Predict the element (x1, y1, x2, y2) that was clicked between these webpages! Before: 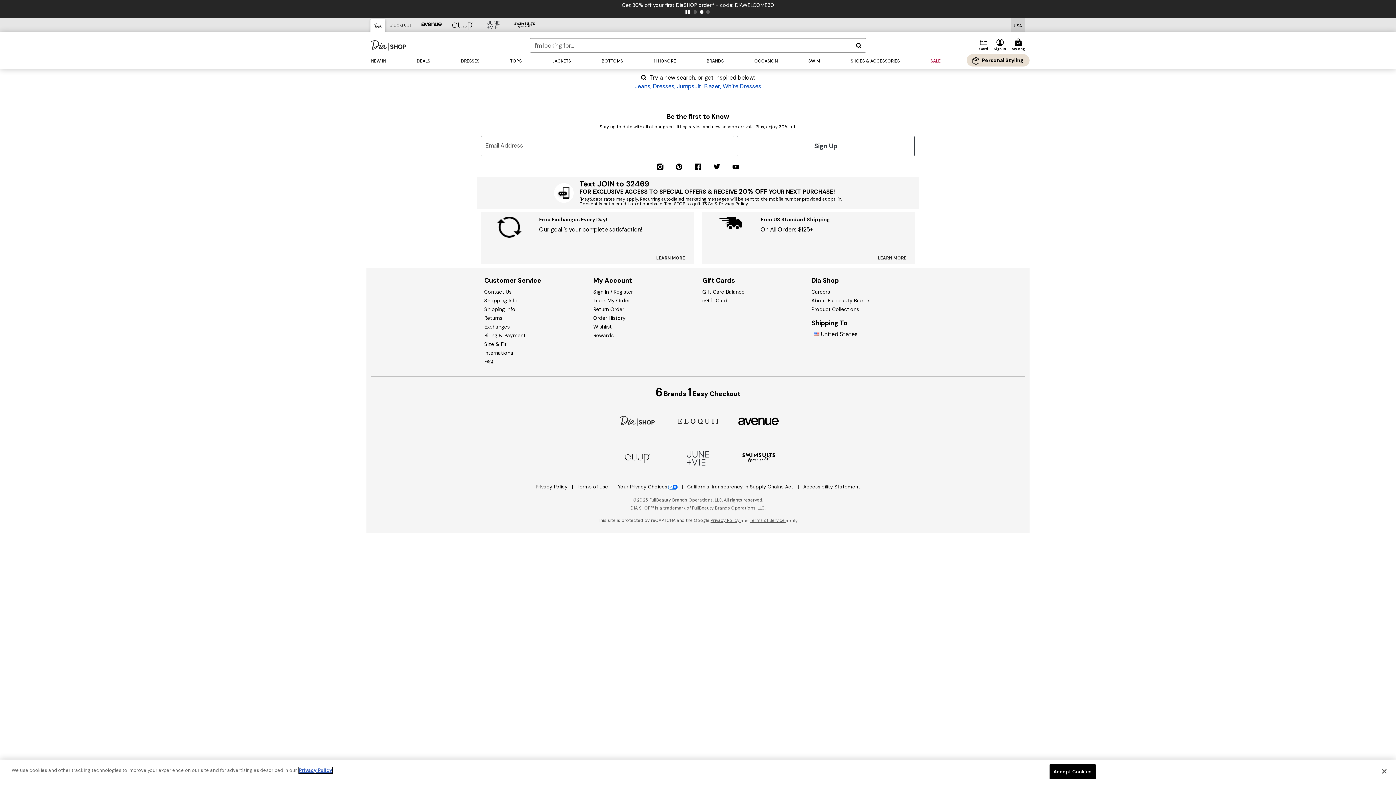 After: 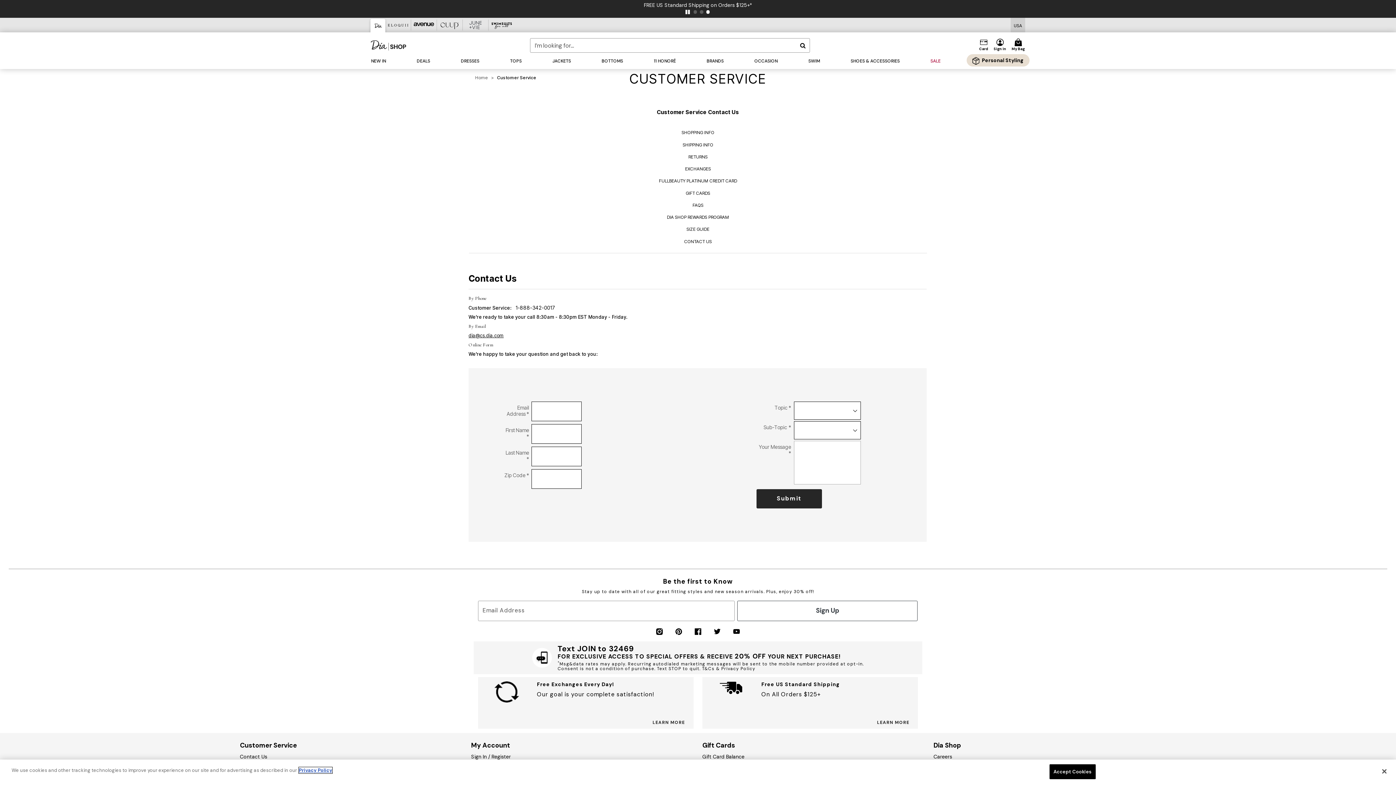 Action: bbox: (484, 288, 511, 295) label: Contact Us